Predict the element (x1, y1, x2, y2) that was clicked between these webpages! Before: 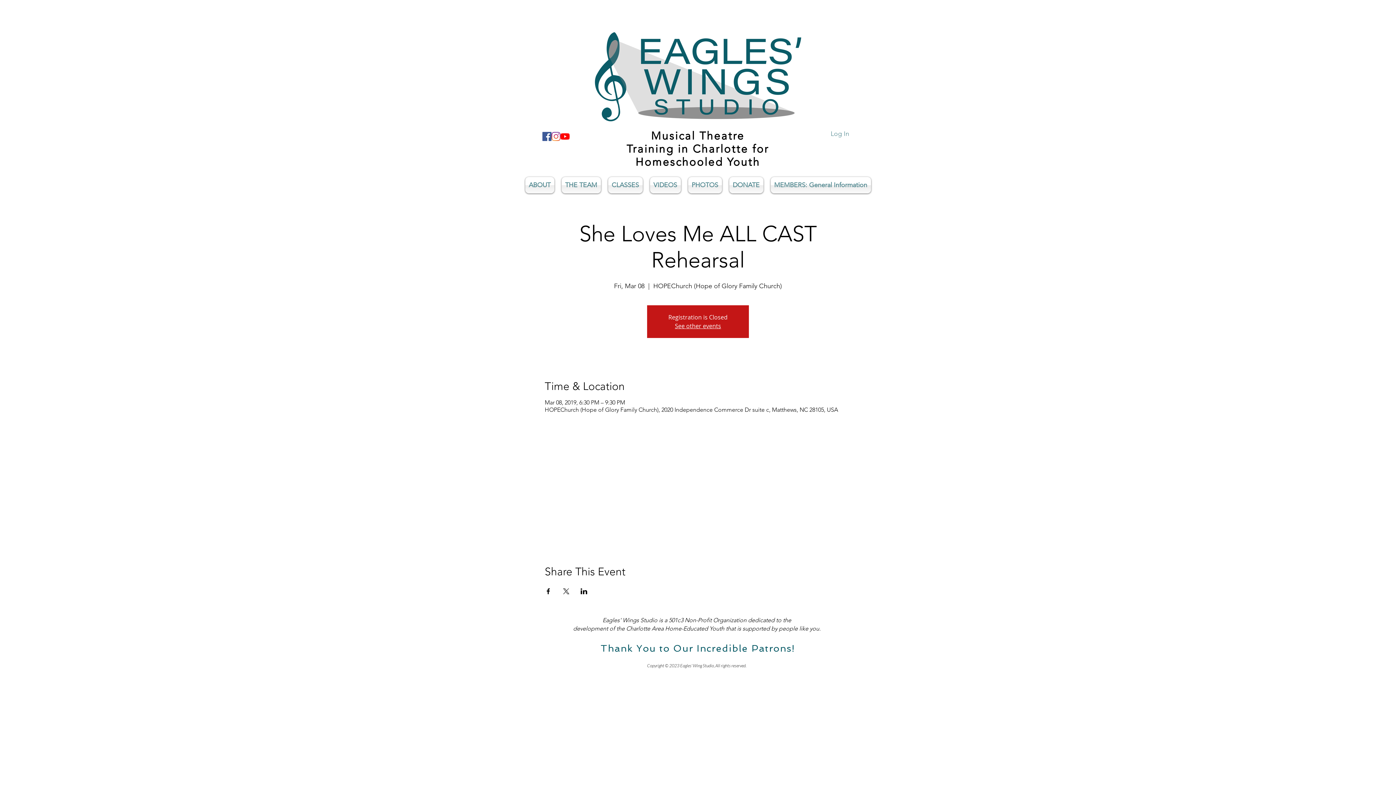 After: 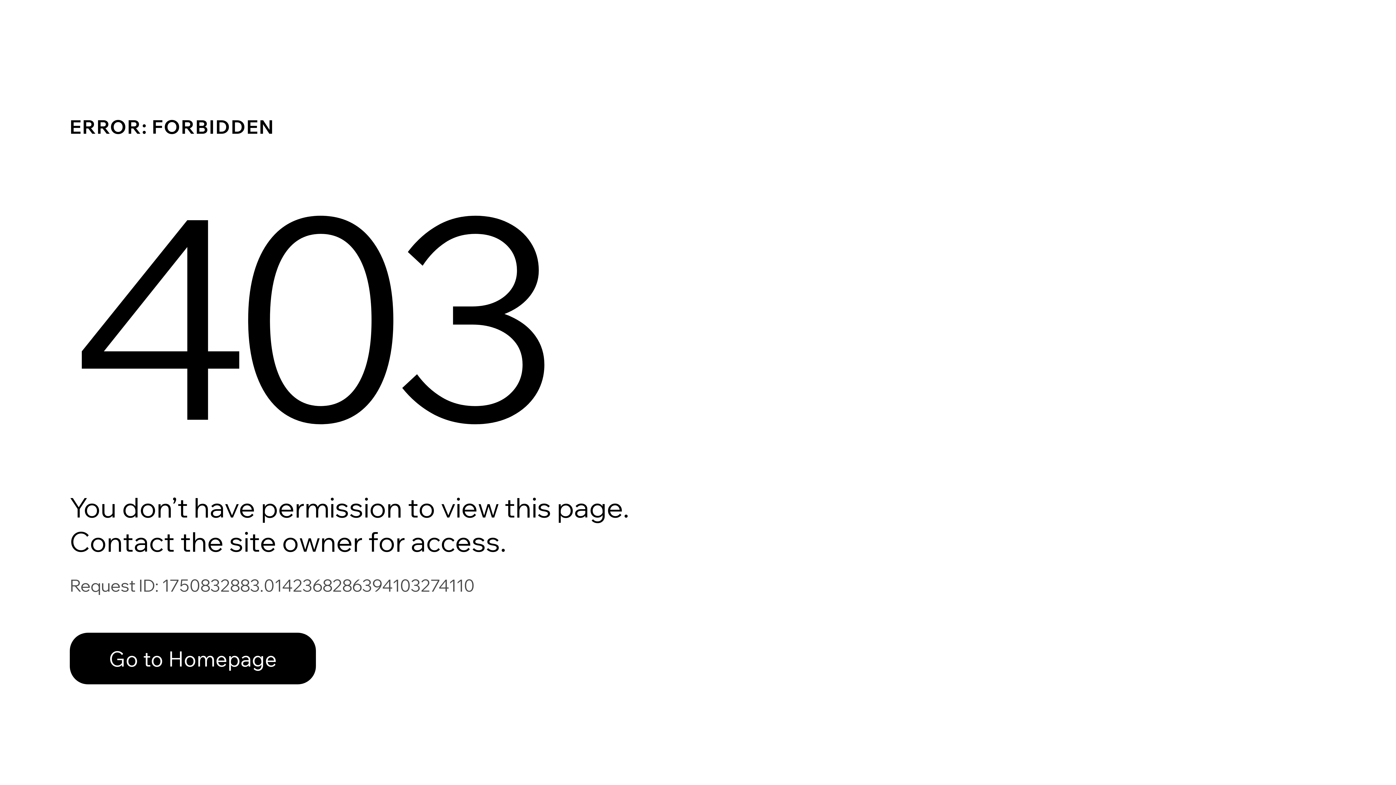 Action: label: MEMBERS: General Information bbox: (767, 177, 874, 193)